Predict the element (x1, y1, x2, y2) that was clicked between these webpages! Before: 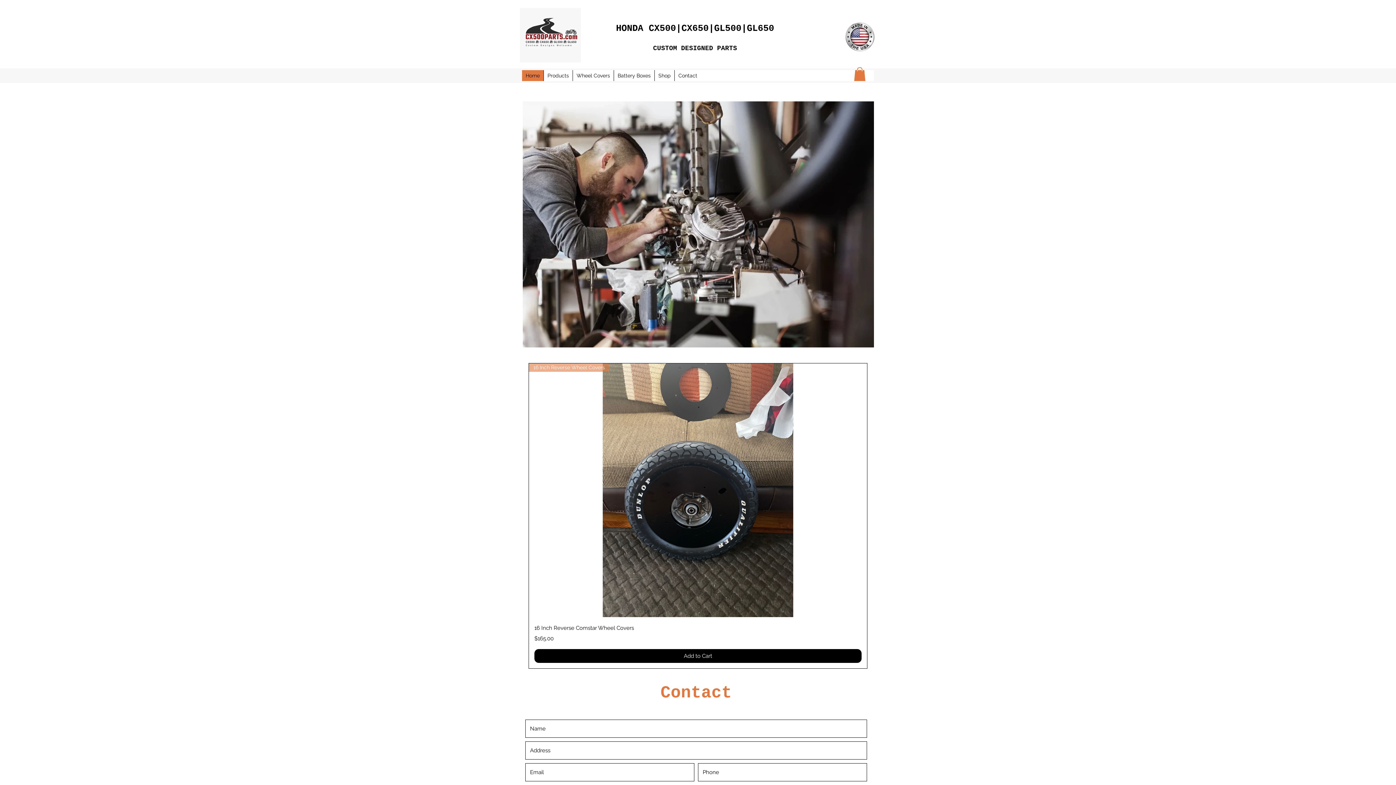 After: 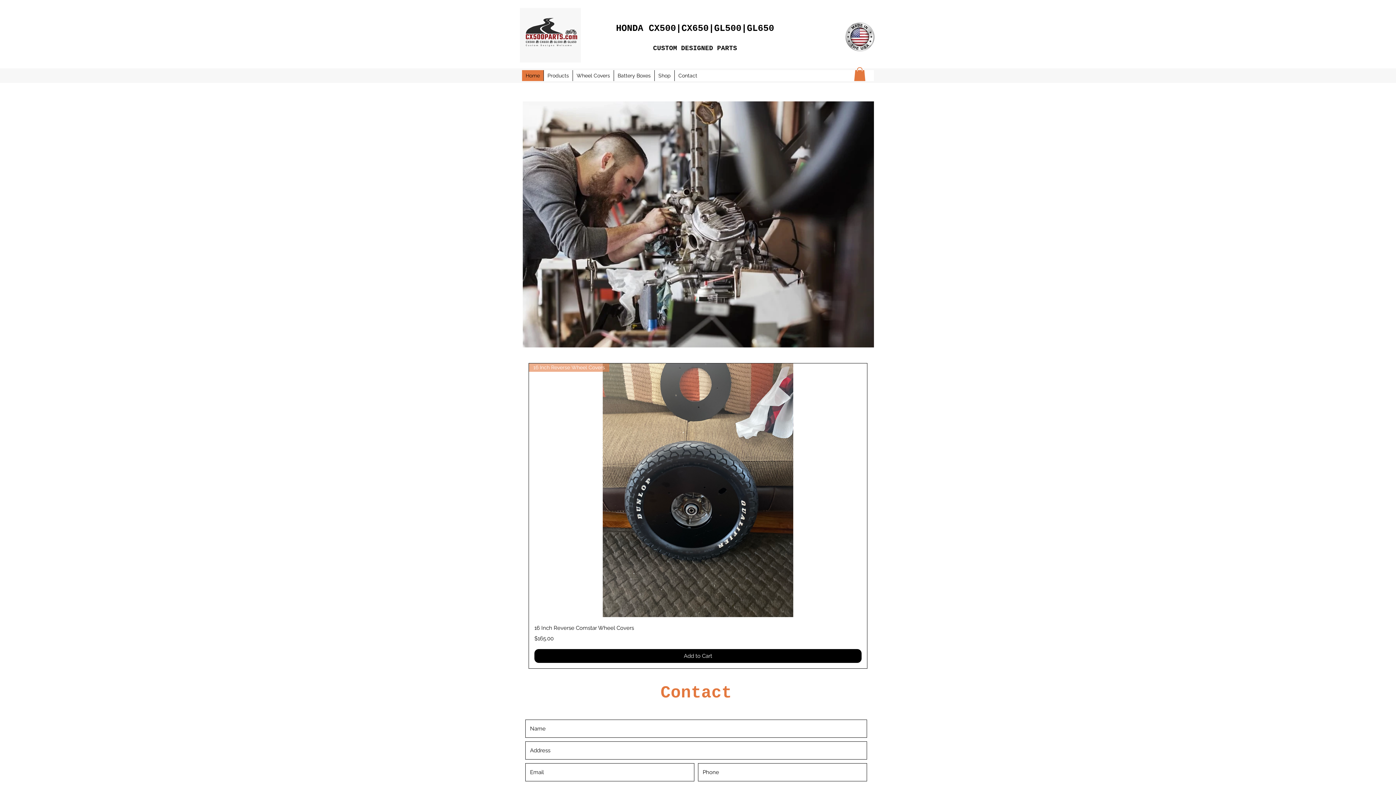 Action: bbox: (520, 0, 581, 70)